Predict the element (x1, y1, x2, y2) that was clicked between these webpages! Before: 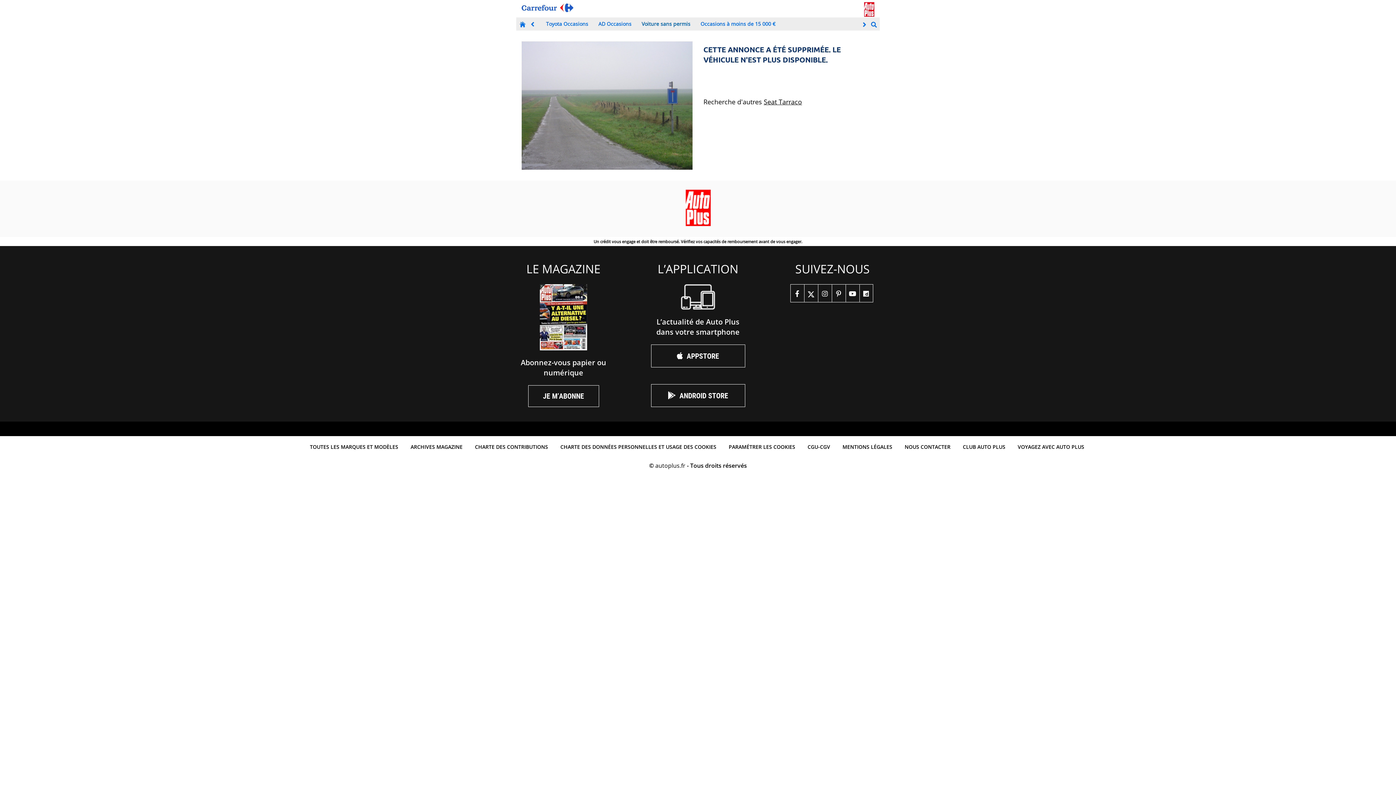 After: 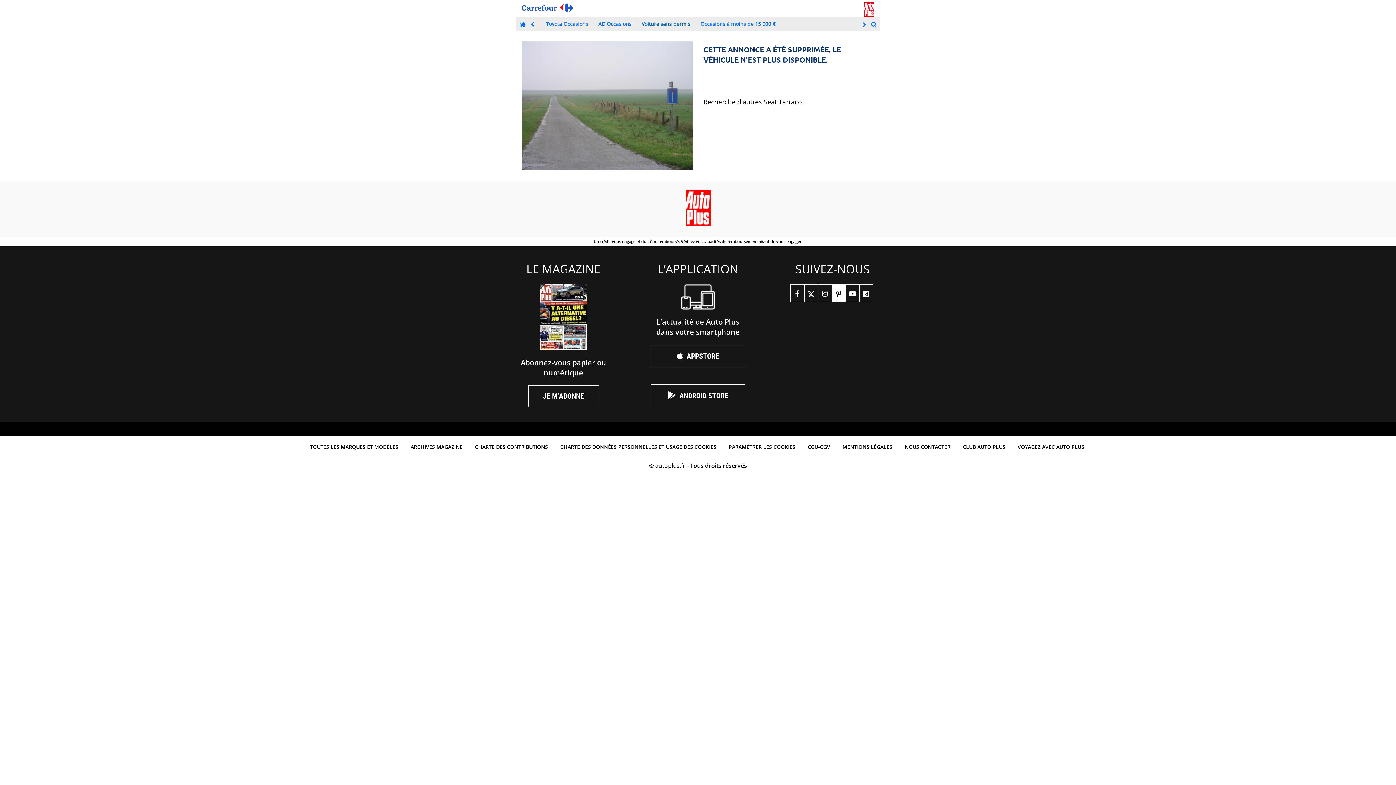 Action: label: pinterest bbox: (831, 284, 845, 302)